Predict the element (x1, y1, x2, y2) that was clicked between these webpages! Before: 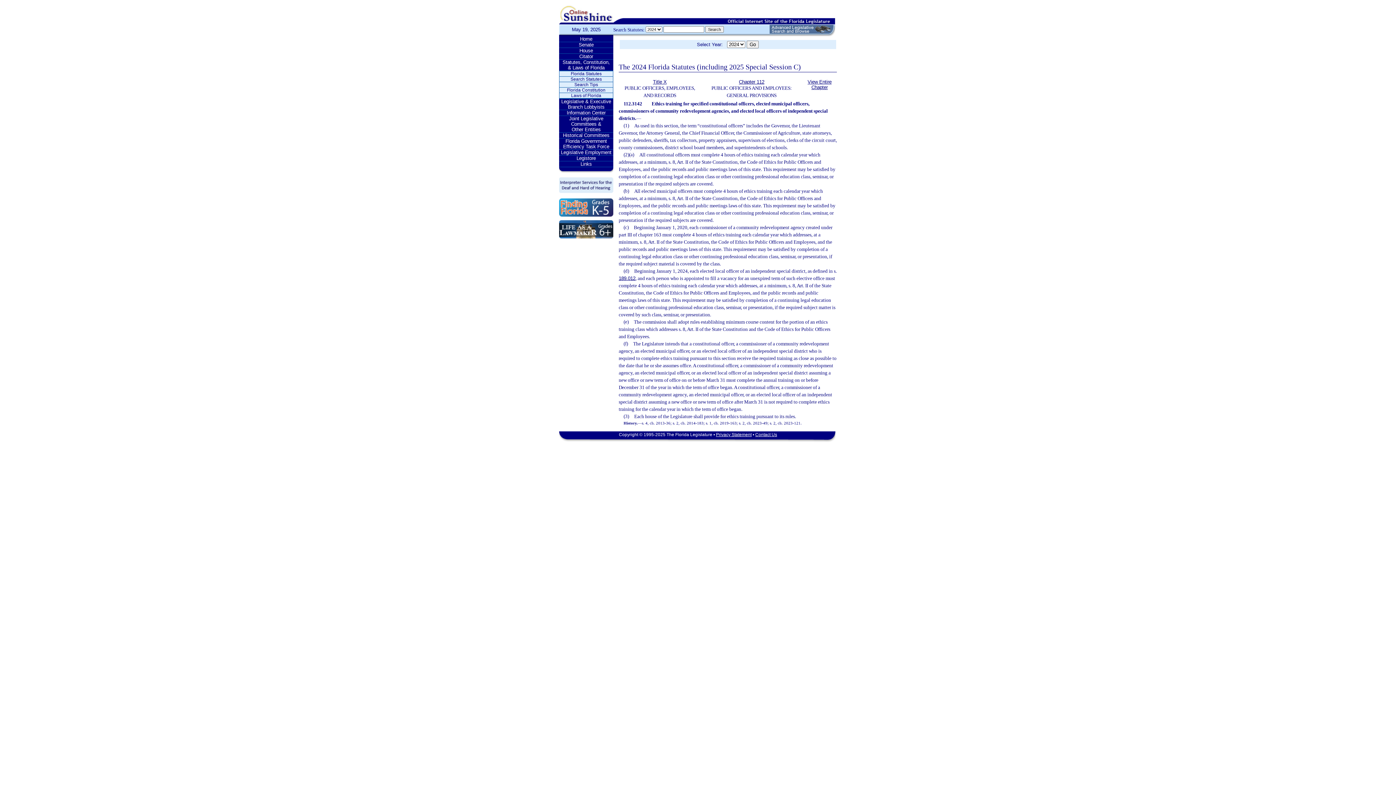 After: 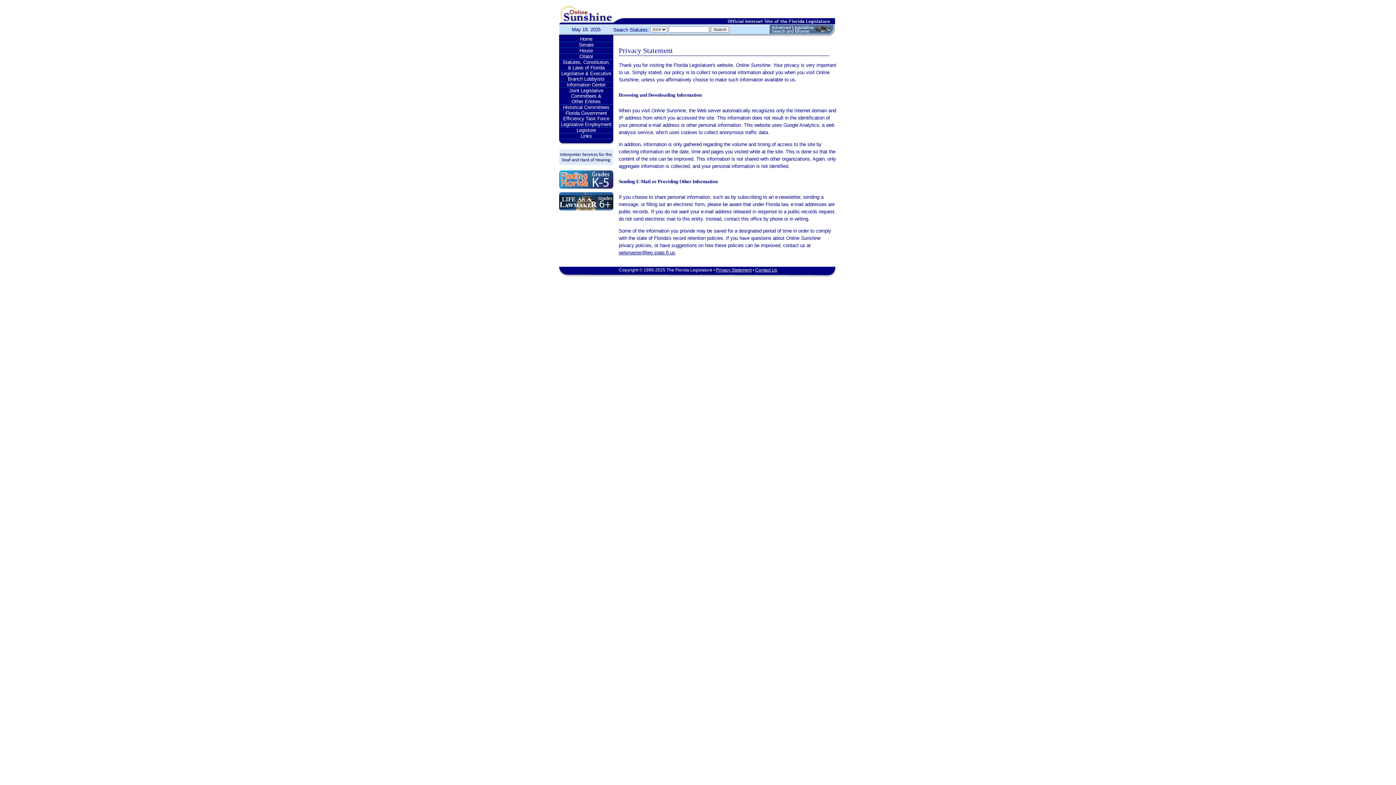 Action: label: Privacy Statement bbox: (716, 432, 751, 437)